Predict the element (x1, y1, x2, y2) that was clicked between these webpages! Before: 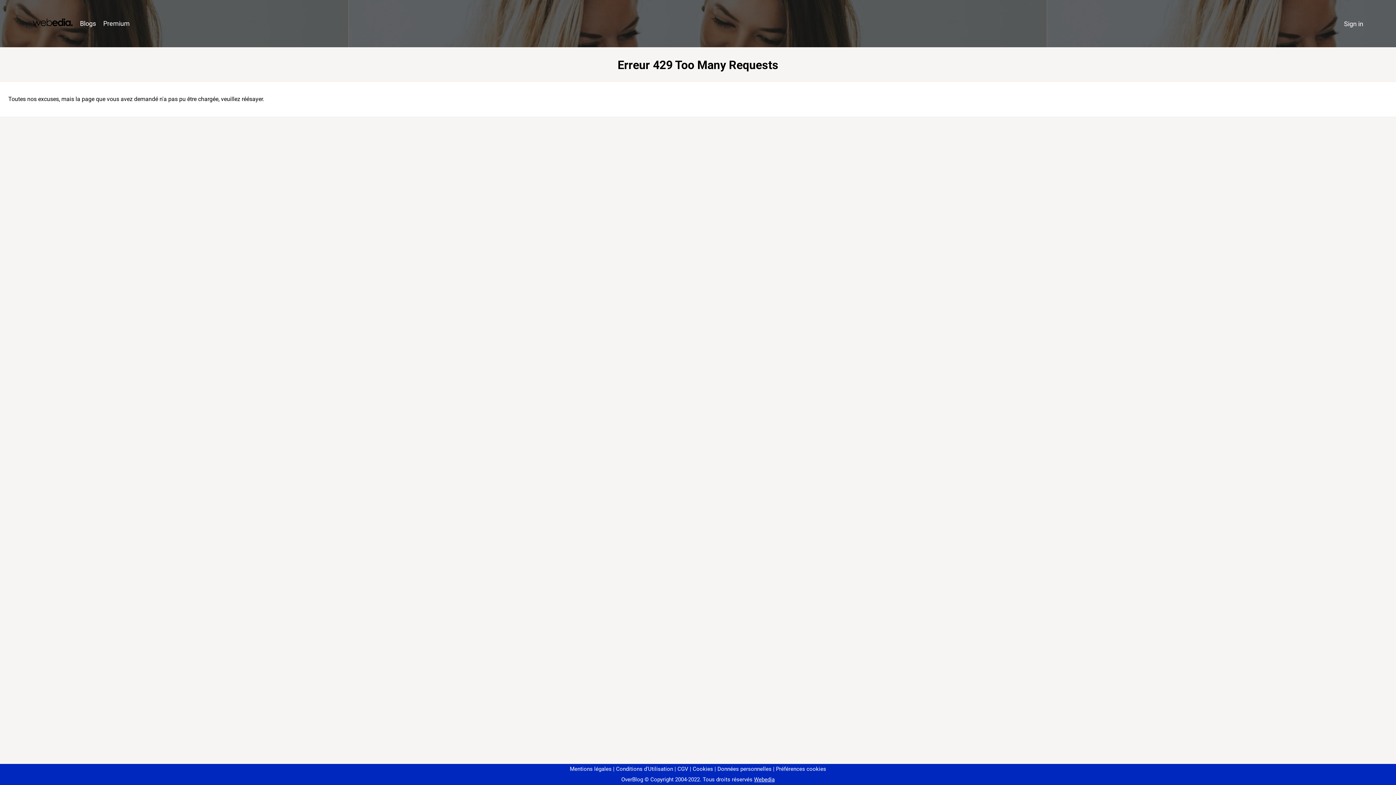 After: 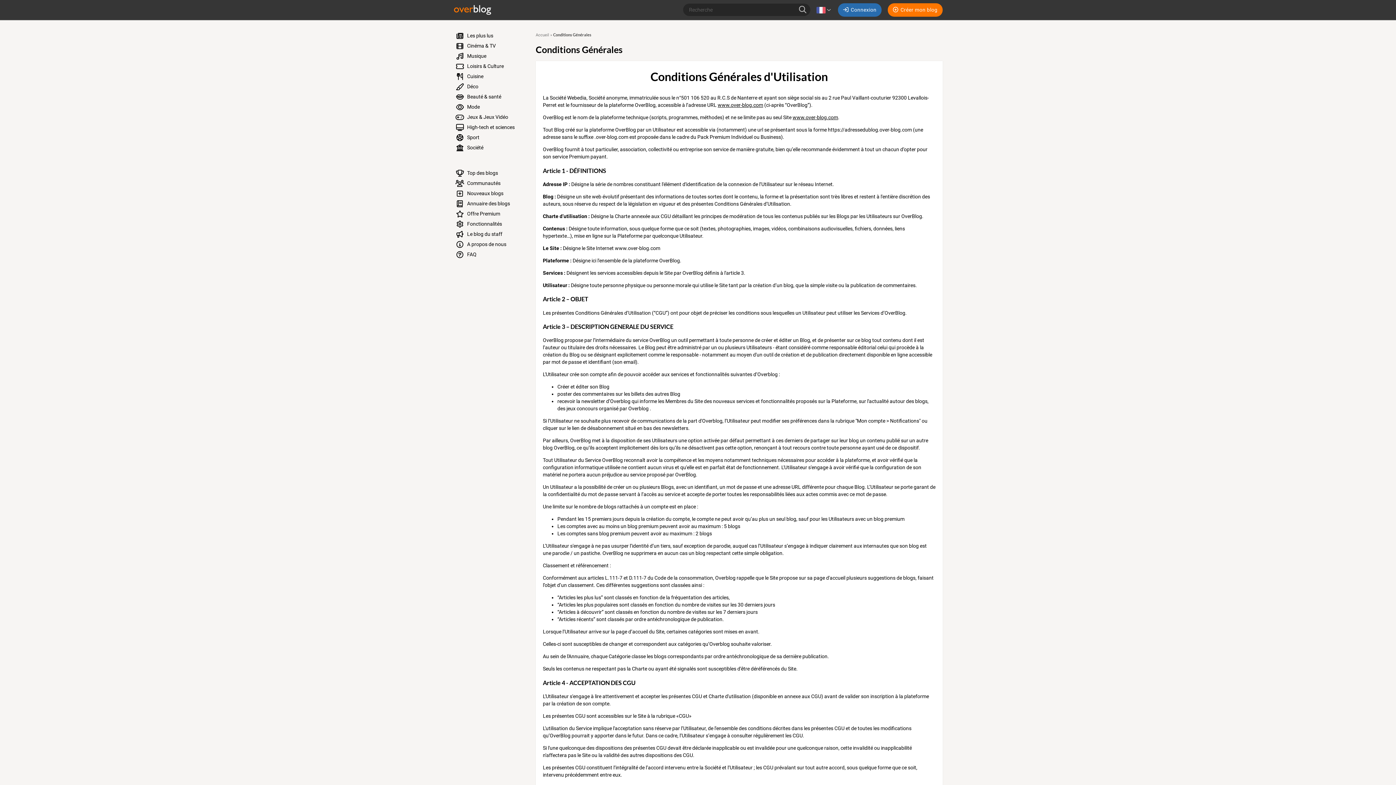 Action: bbox: (613, 766, 673, 772) label: Conditions d'Utilisation